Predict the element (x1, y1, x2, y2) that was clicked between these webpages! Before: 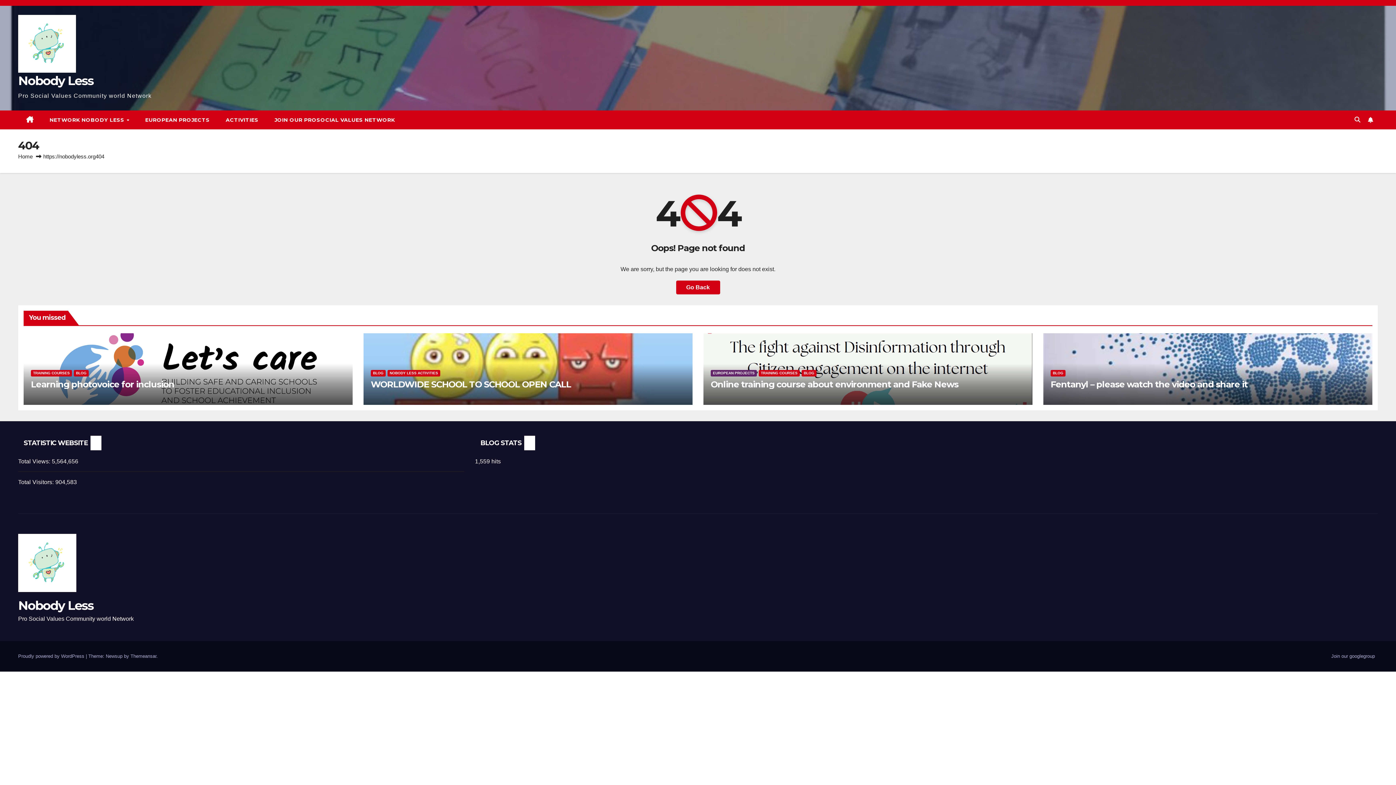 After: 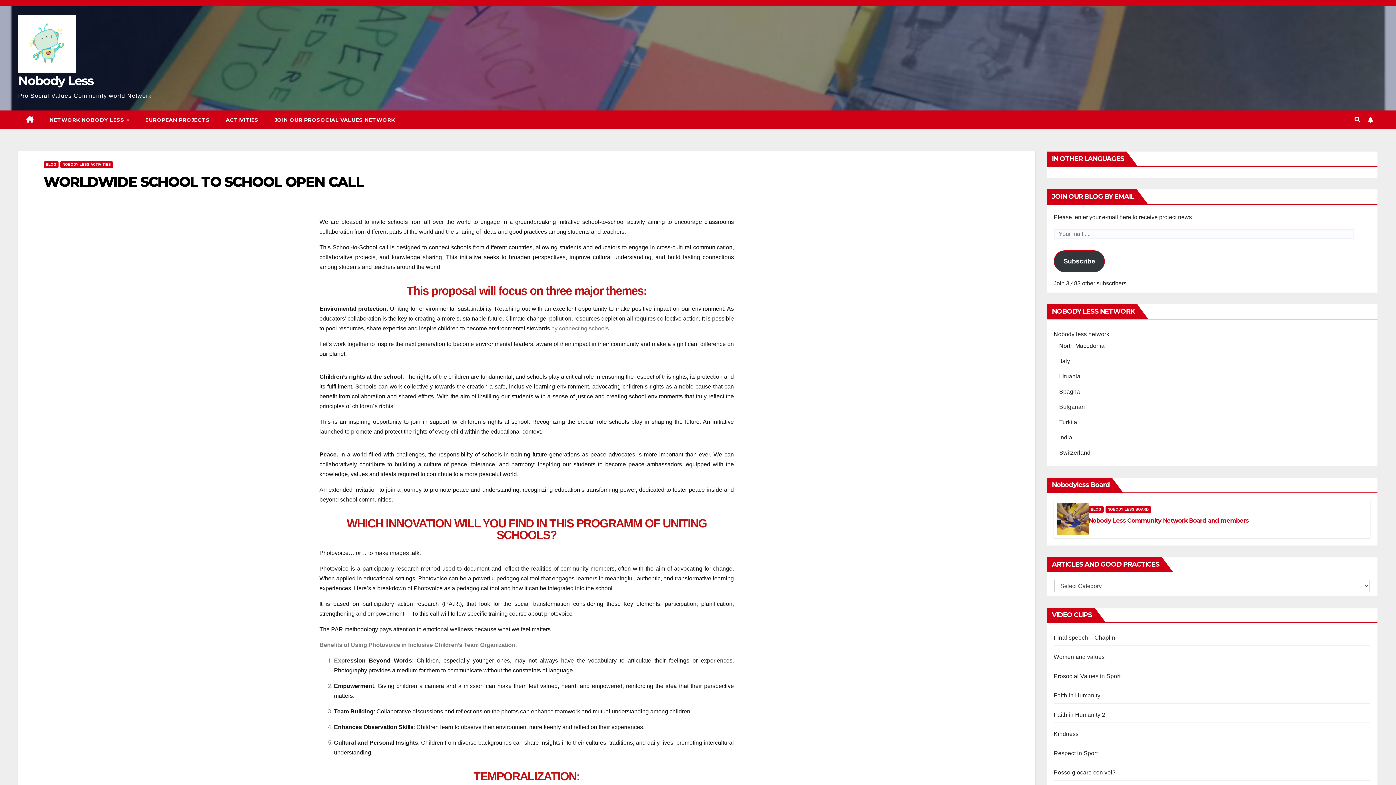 Action: bbox: (370, 379, 571, 389) label: WORLDWIDE SCHOOL TO SCHOOL OPEN CALL